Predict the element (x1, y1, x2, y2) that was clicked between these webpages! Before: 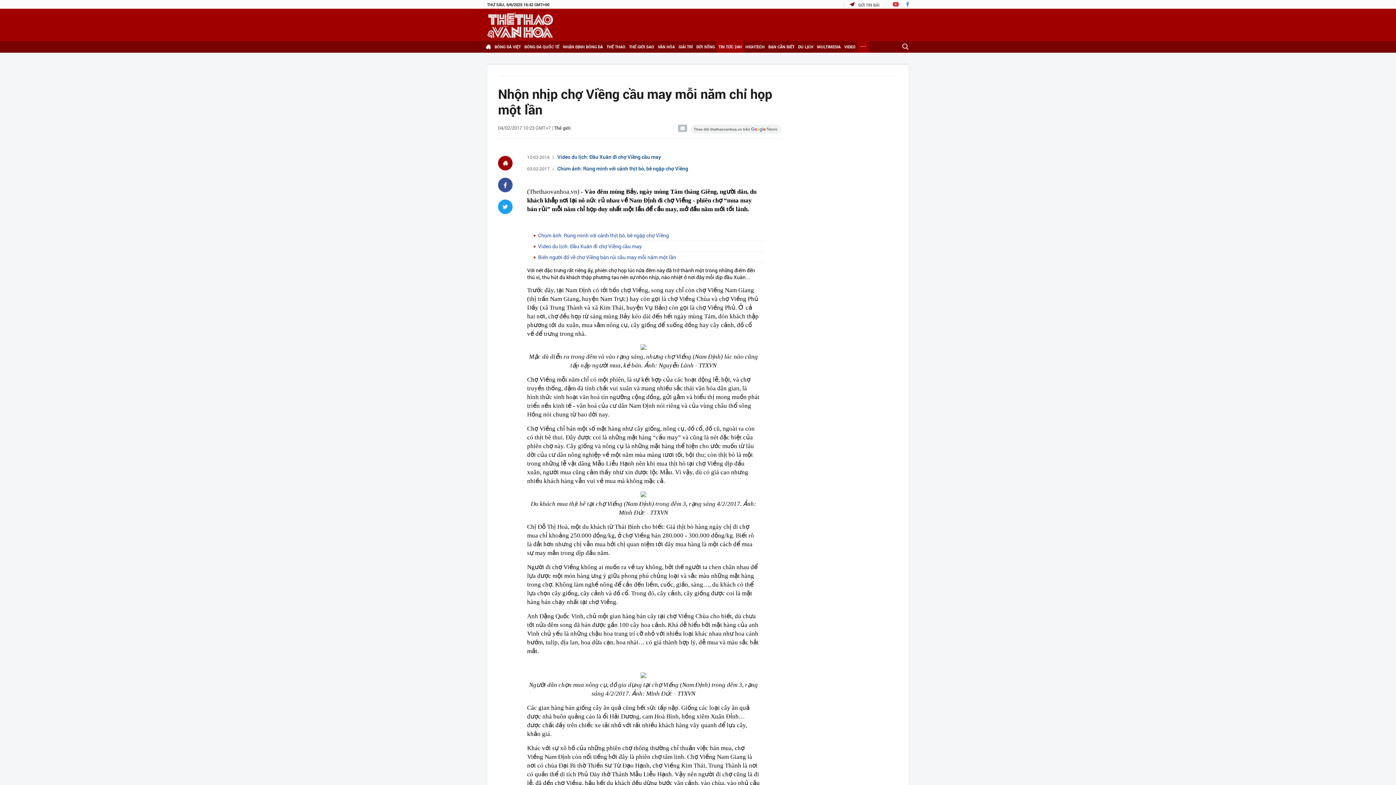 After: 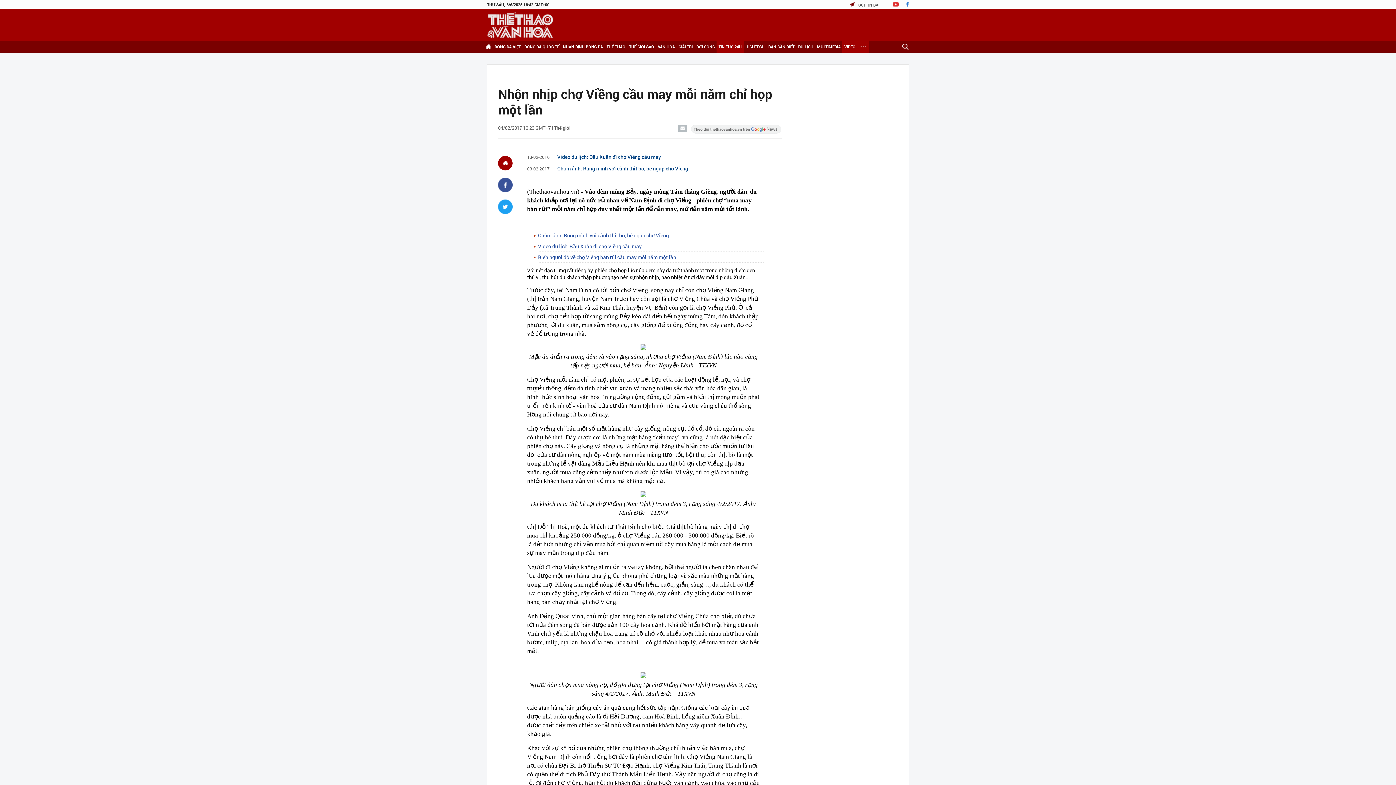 Action: label: VIDEO bbox: (842, 41, 857, 52)